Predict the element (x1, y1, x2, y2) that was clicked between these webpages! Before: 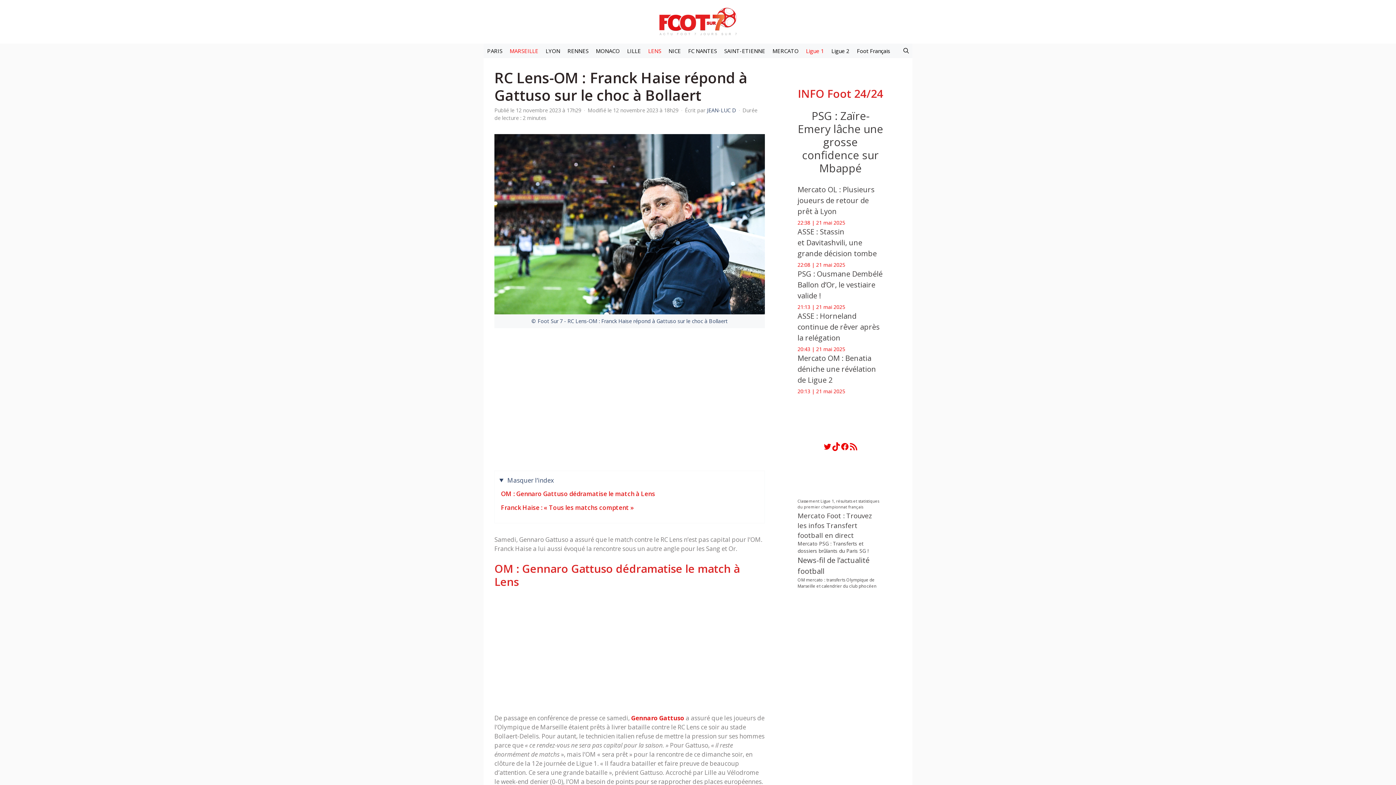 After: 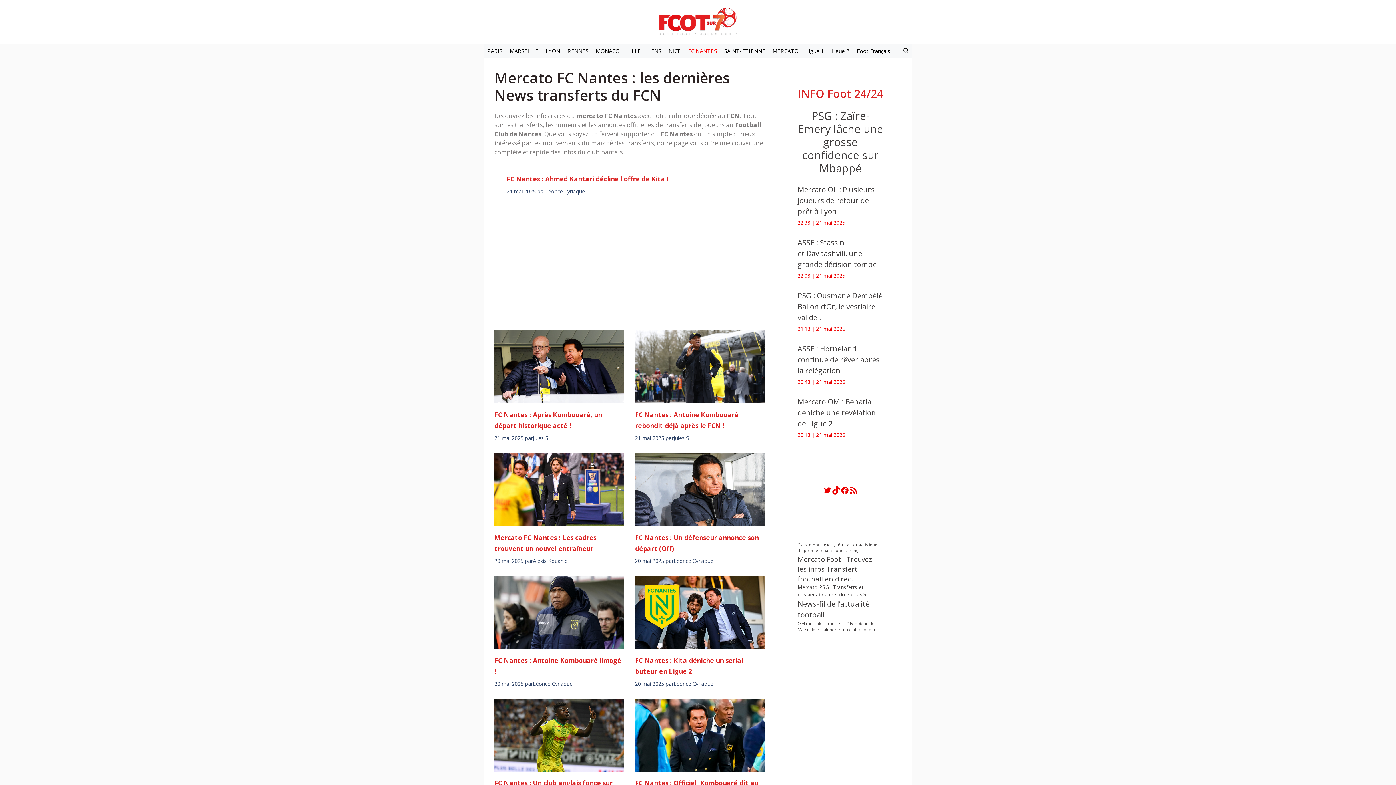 Action: bbox: (684, 43, 720, 58) label: FC NANTES